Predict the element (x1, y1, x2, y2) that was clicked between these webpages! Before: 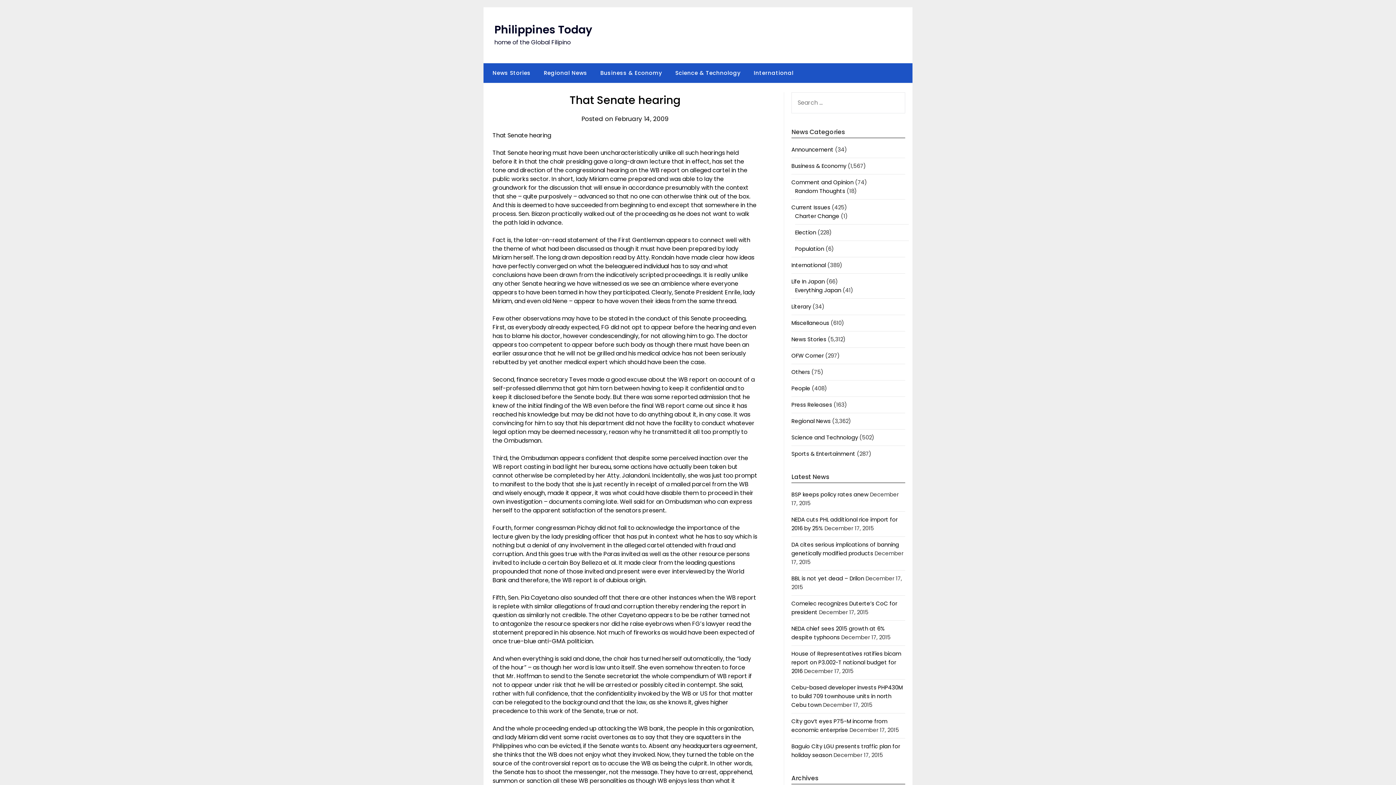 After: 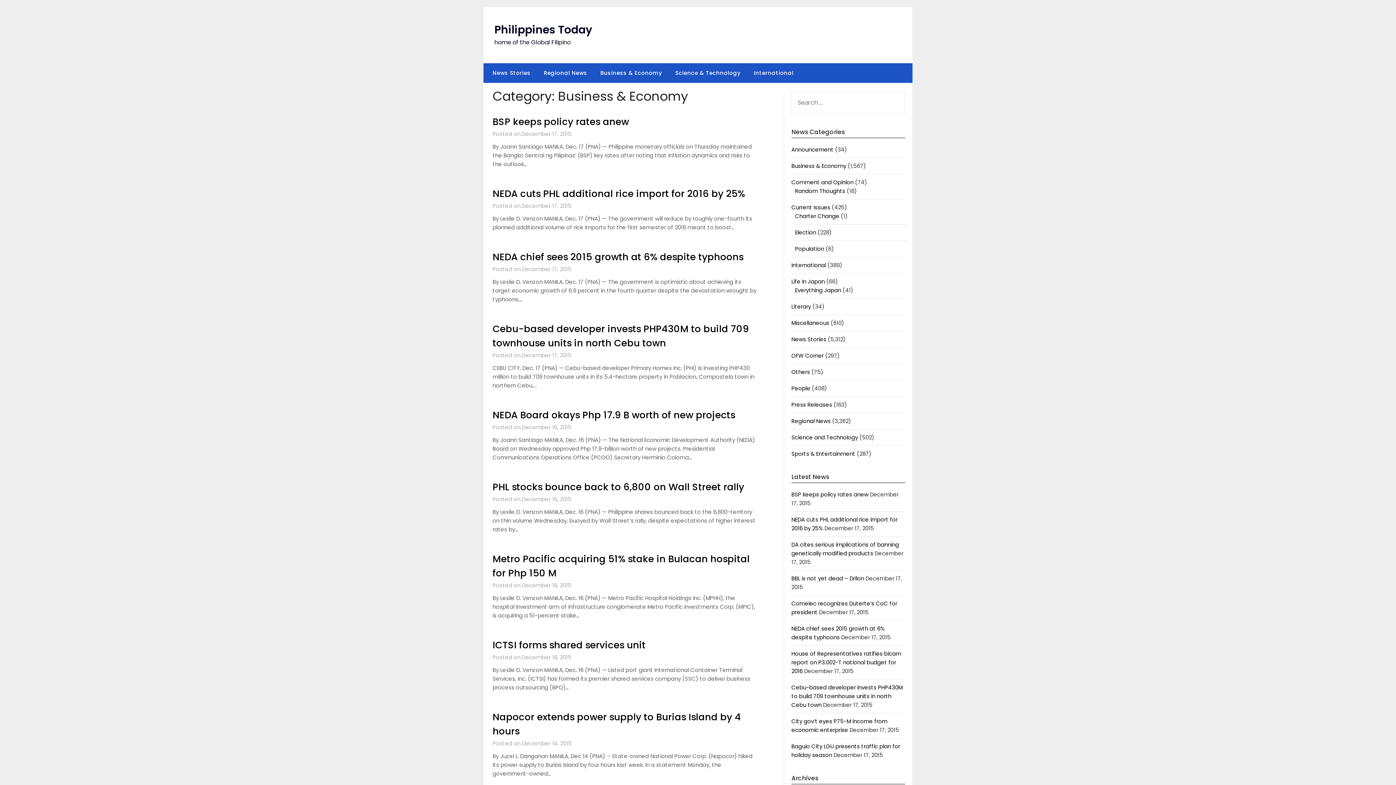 Action: label: Business & Economy bbox: (594, 63, 668, 82)